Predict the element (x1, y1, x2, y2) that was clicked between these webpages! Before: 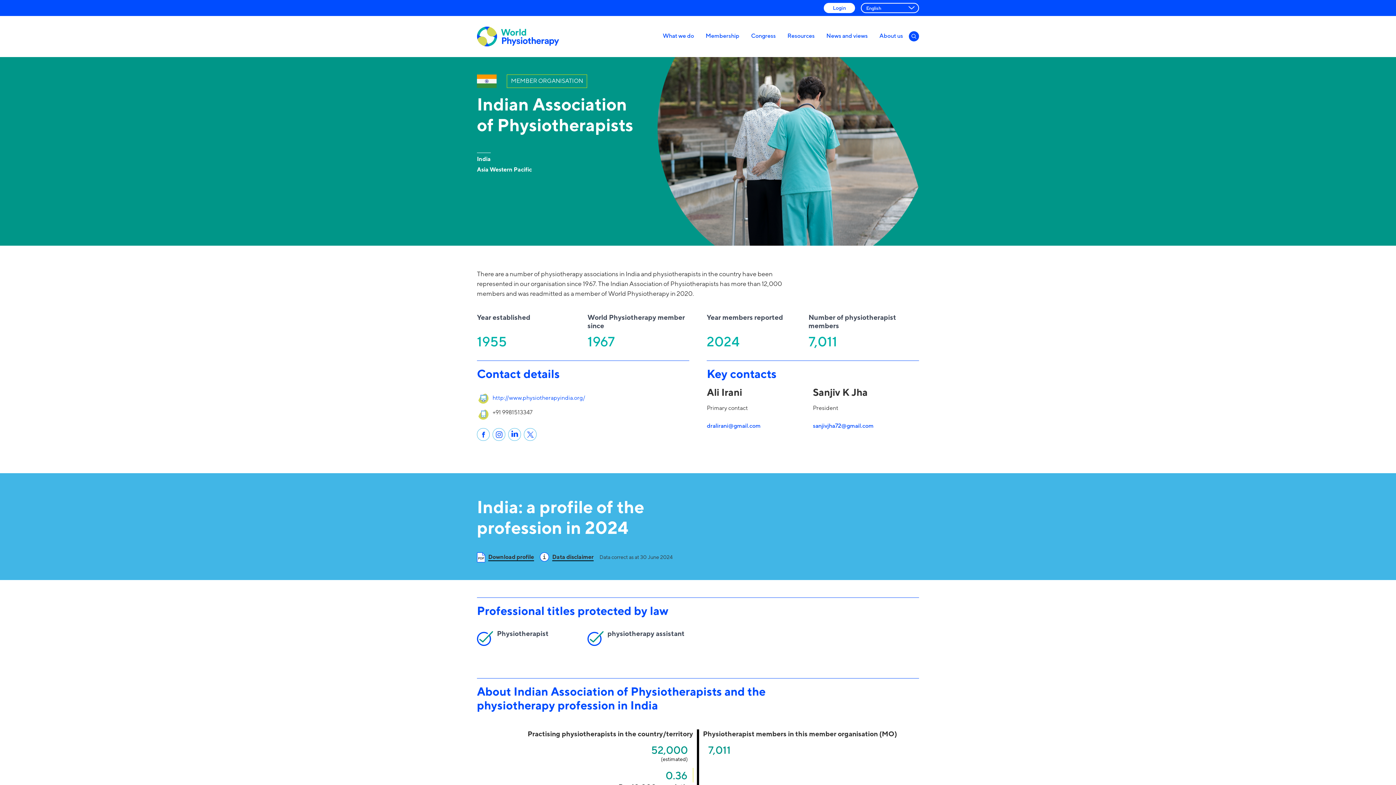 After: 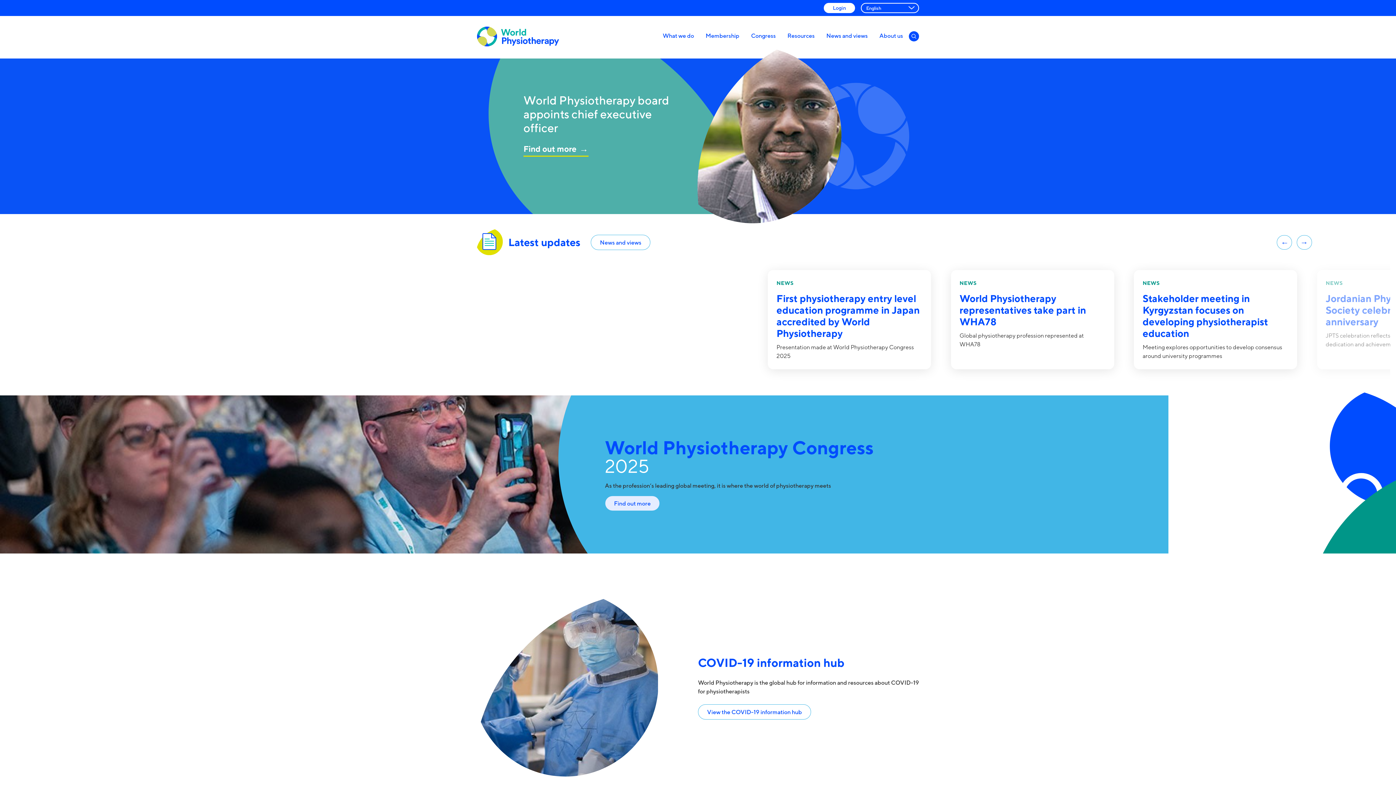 Action: label: World Physiotherapy bbox: (477, 26, 559, 46)